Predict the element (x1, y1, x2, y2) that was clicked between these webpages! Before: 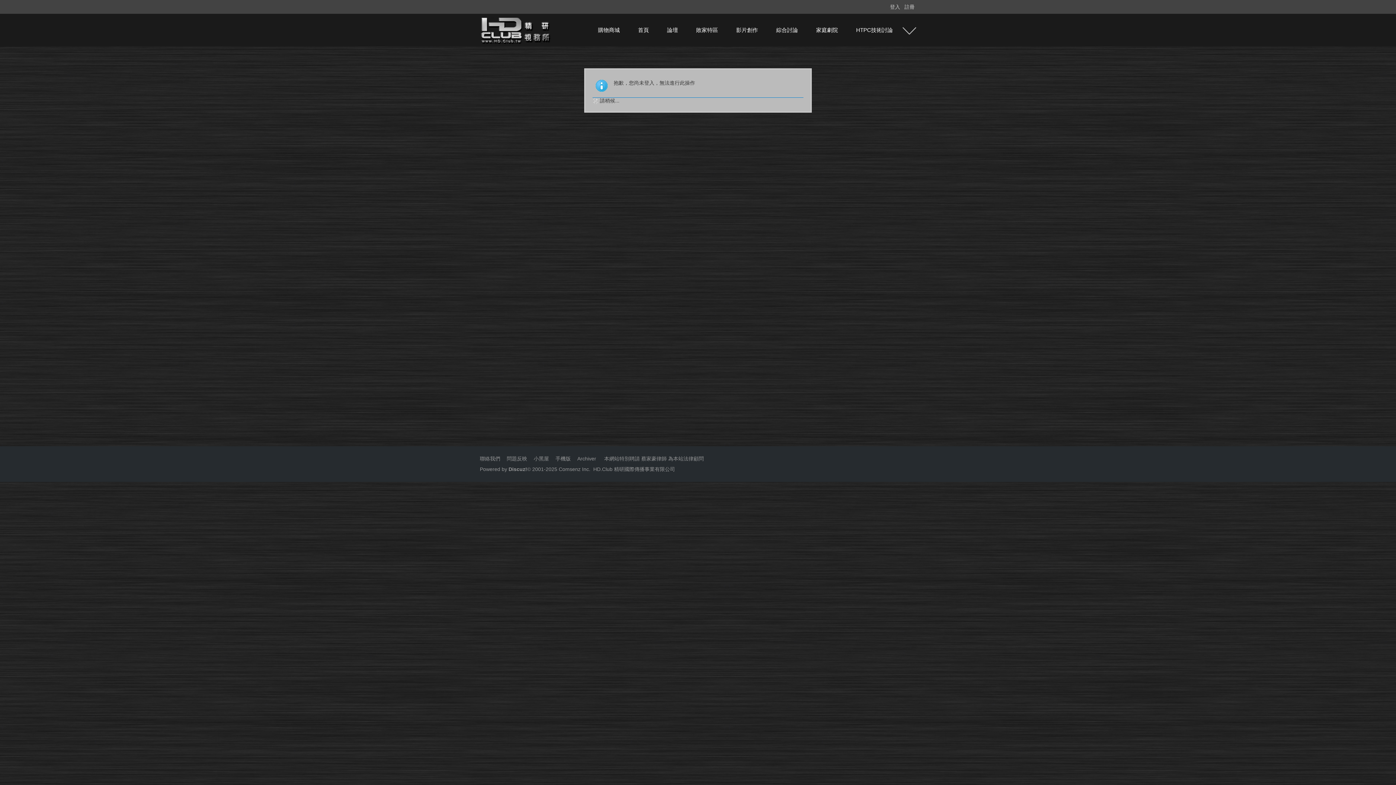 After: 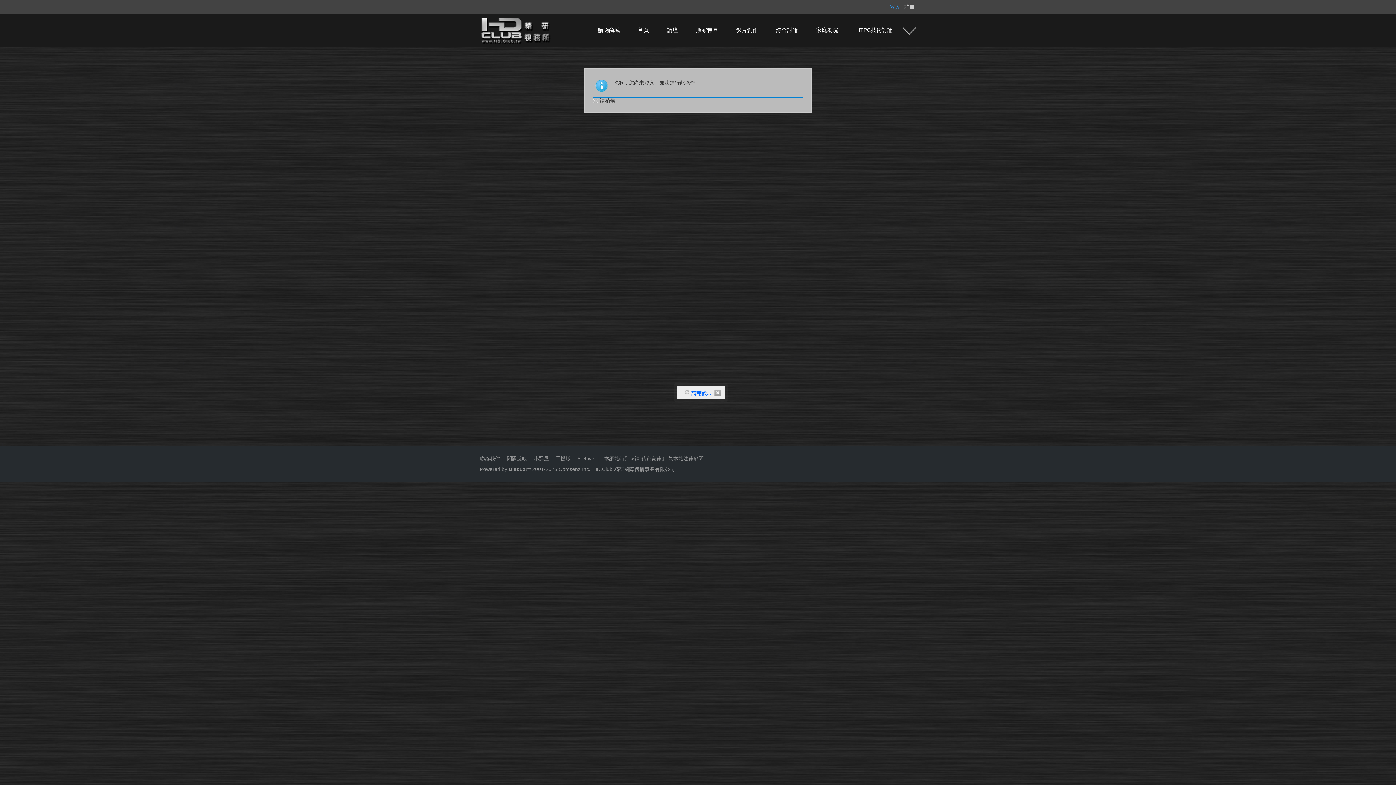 Action: bbox: (888, 2, 901, 12) label: 登入